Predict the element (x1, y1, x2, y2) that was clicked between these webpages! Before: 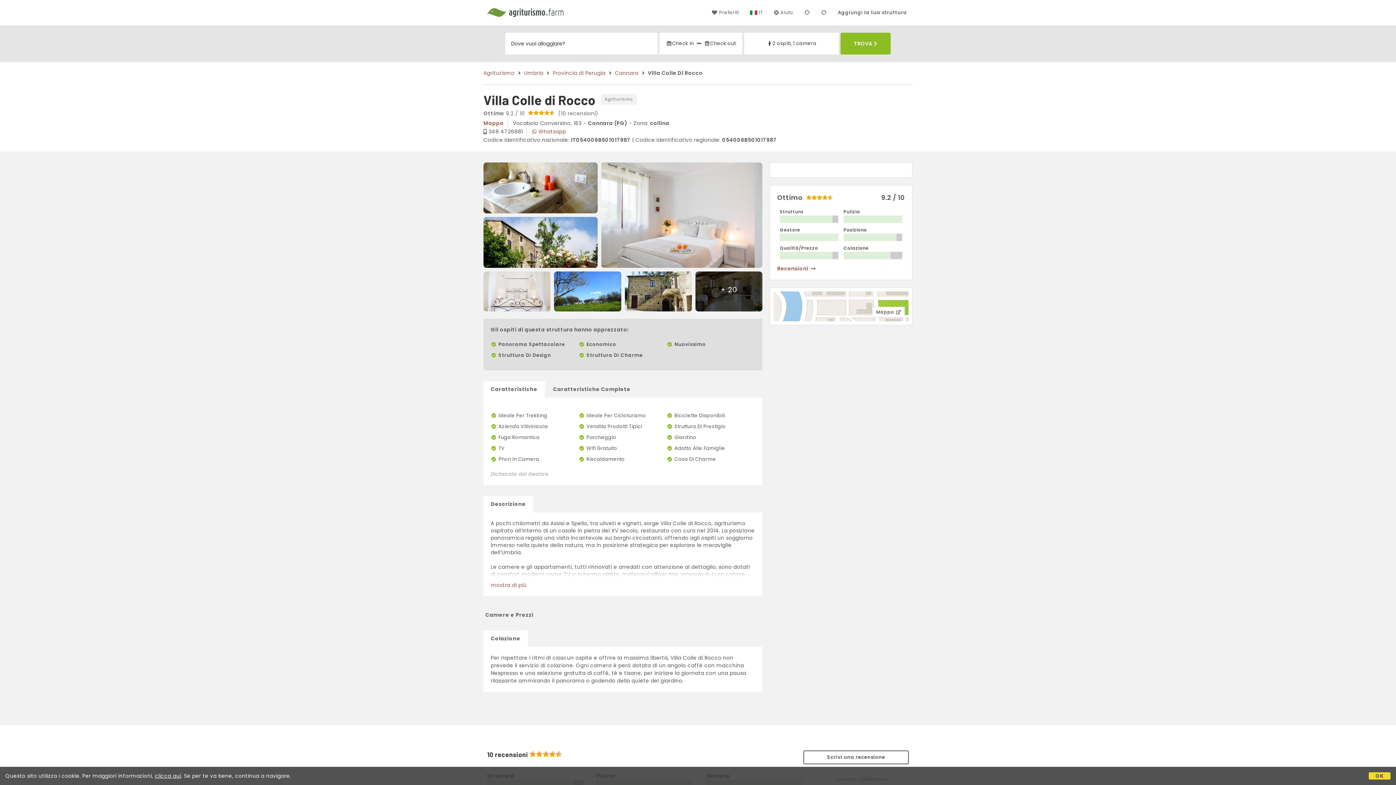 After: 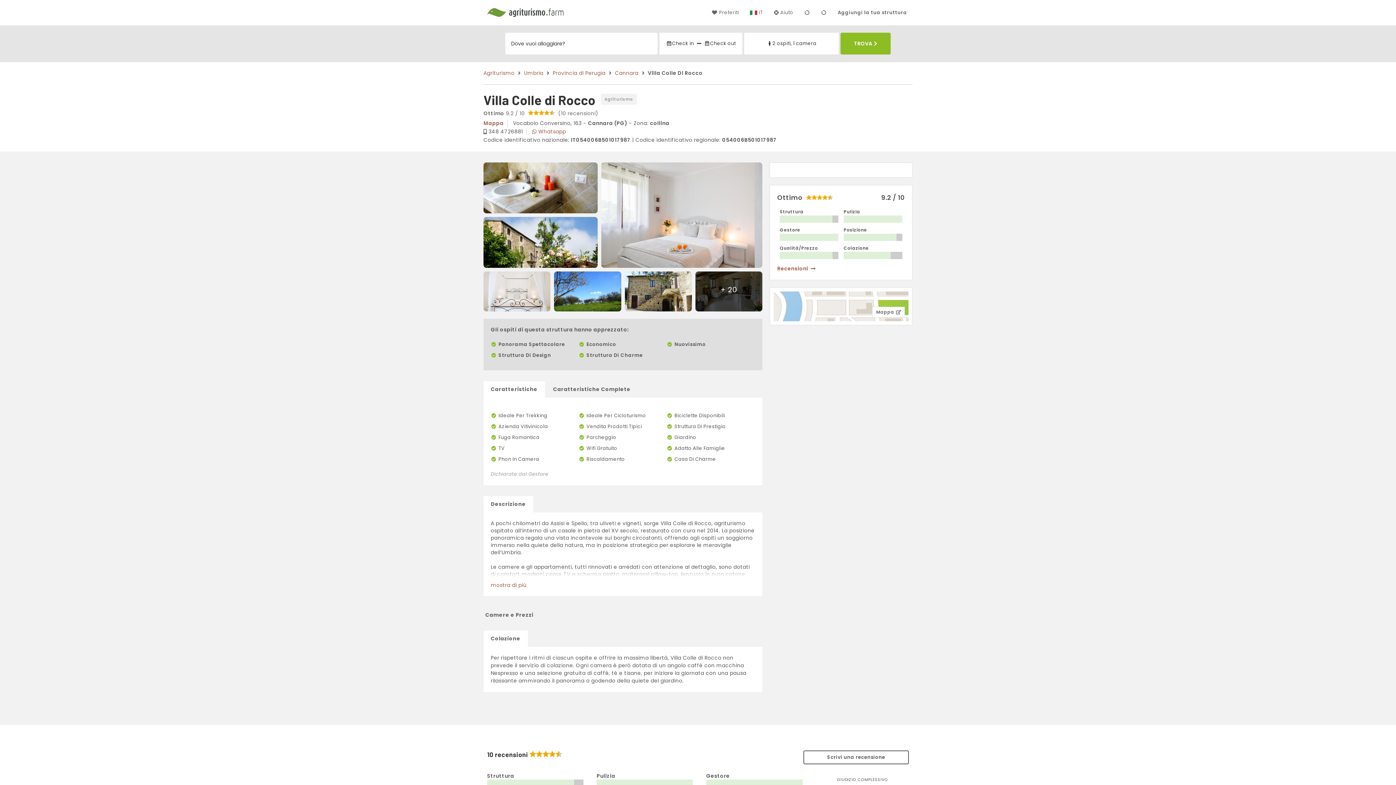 Action: label: OK bbox: (1369, 772, 1390, 780)